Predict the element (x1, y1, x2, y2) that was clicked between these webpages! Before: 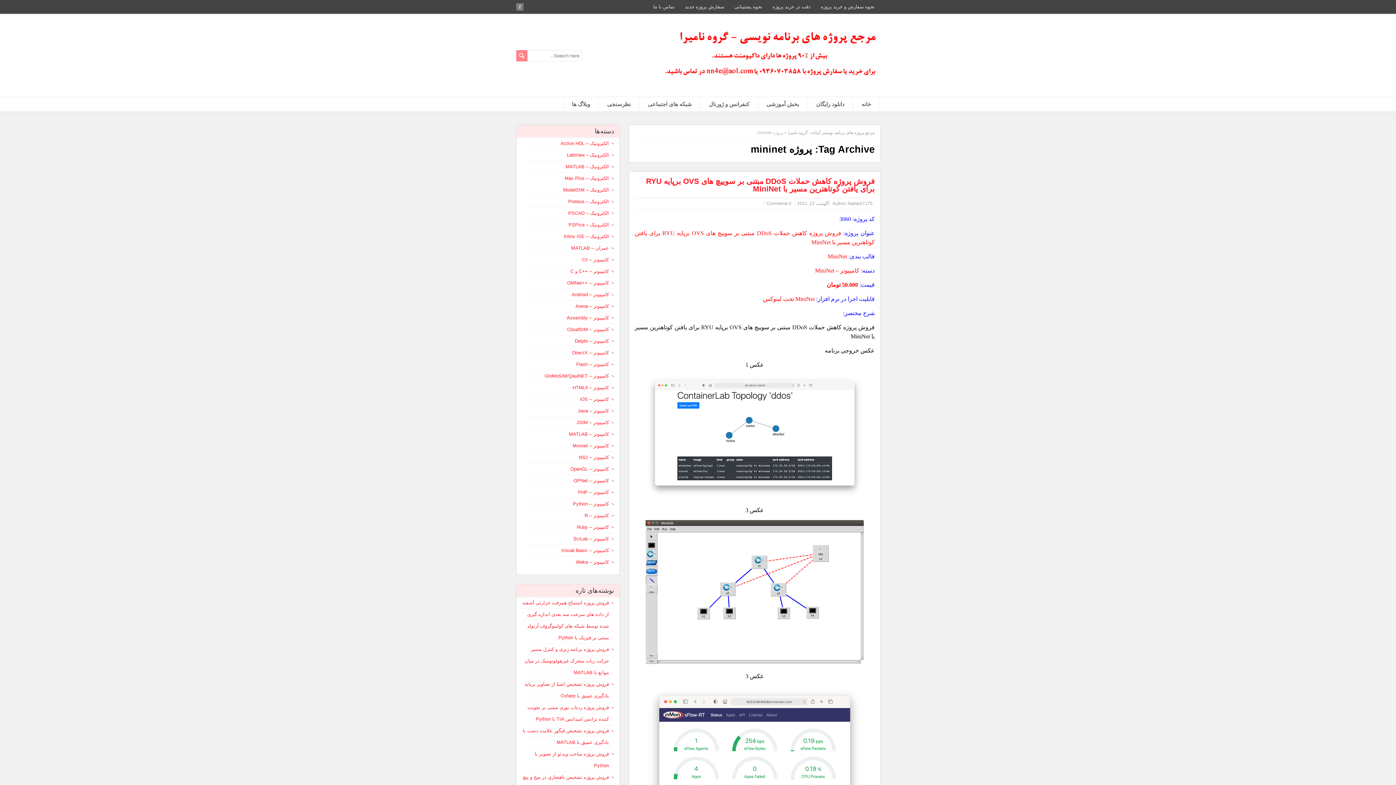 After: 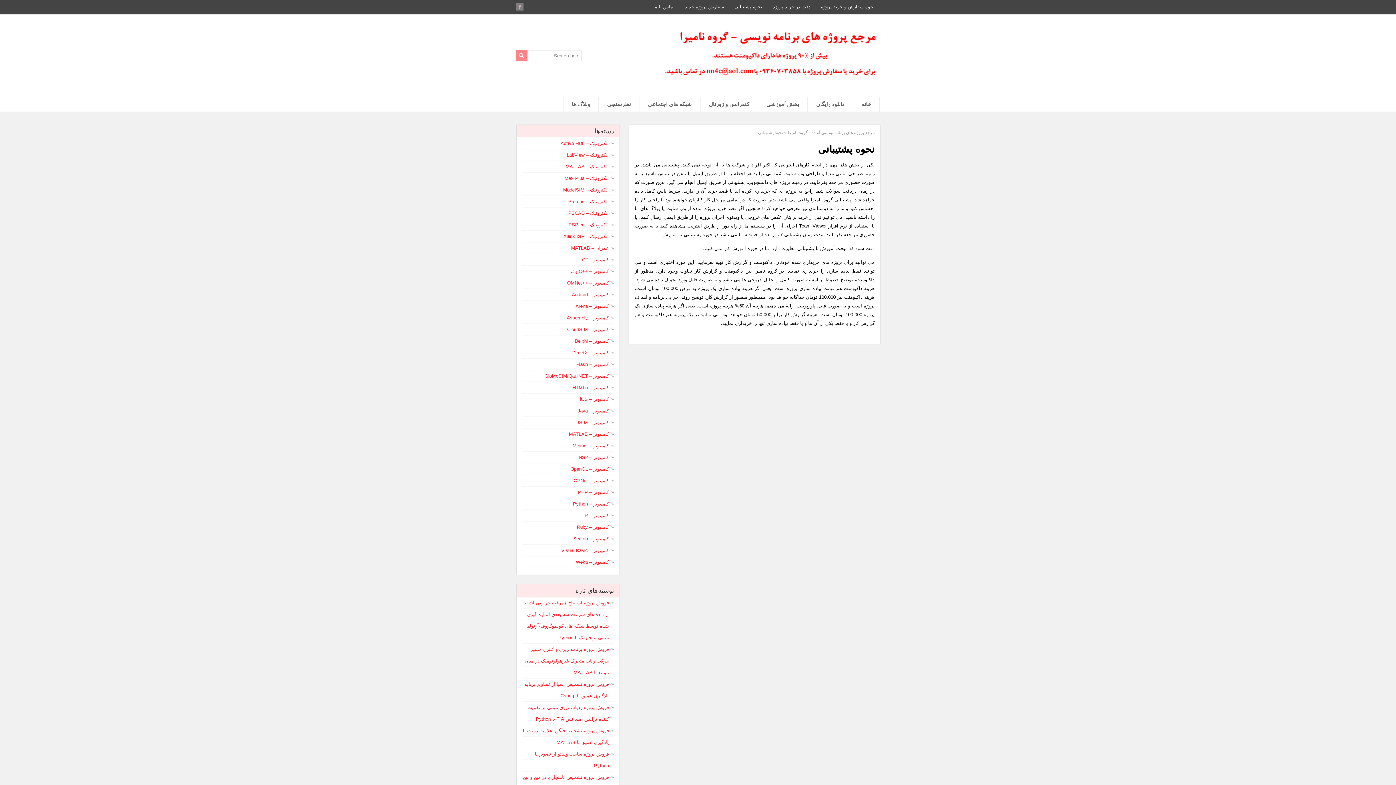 Action: bbox: (729, 0, 767, 13) label: نحوه پشتیبانی